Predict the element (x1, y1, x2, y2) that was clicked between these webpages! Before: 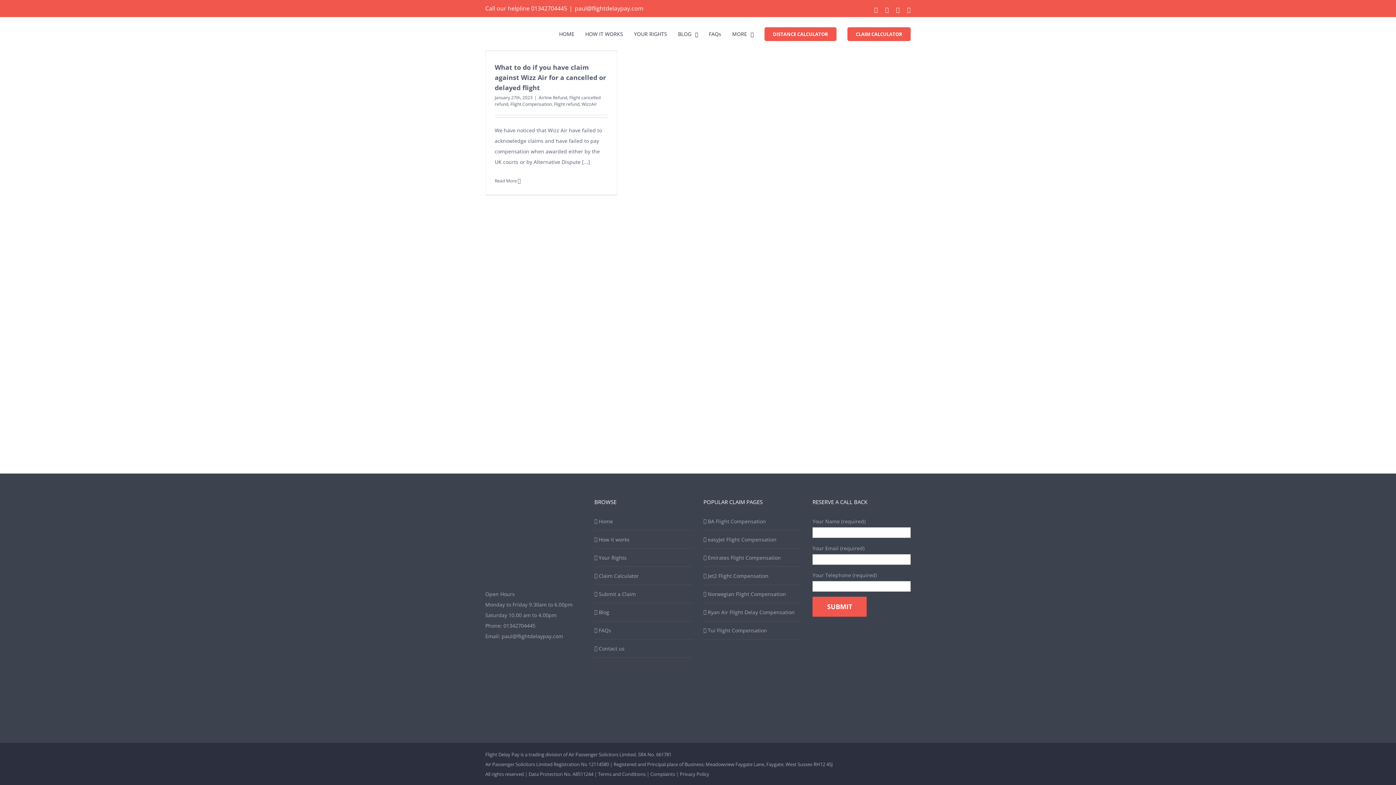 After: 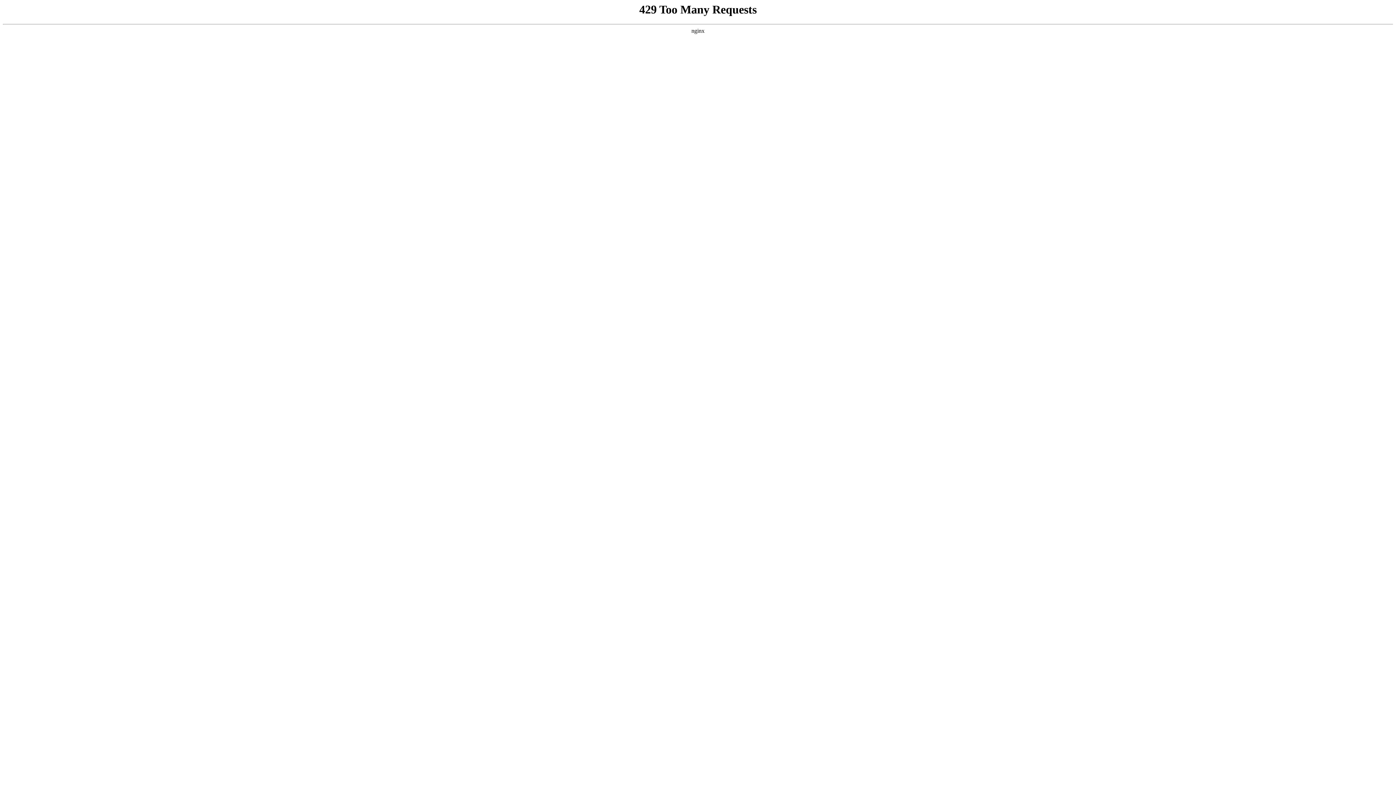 Action: bbox: (559, 18, 574, 49) label: HOME